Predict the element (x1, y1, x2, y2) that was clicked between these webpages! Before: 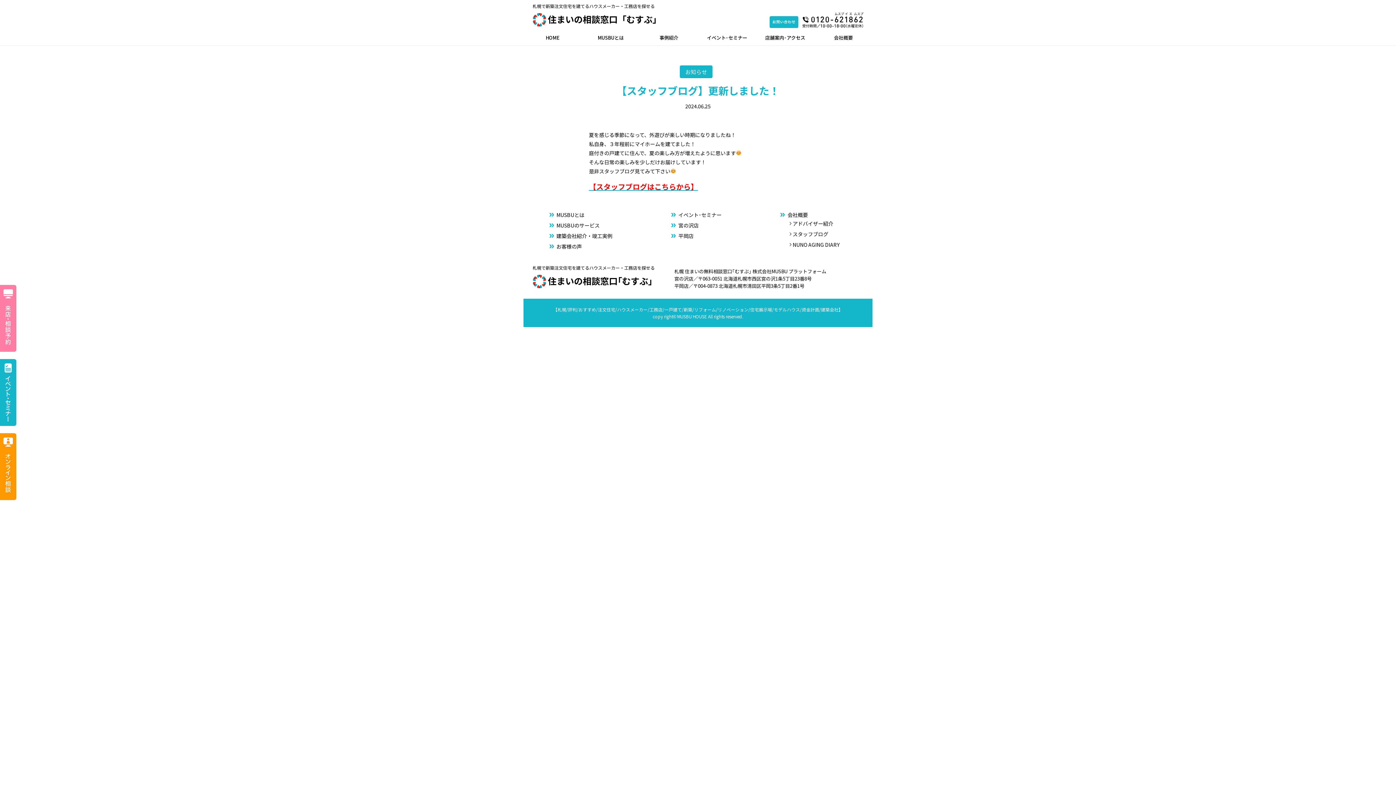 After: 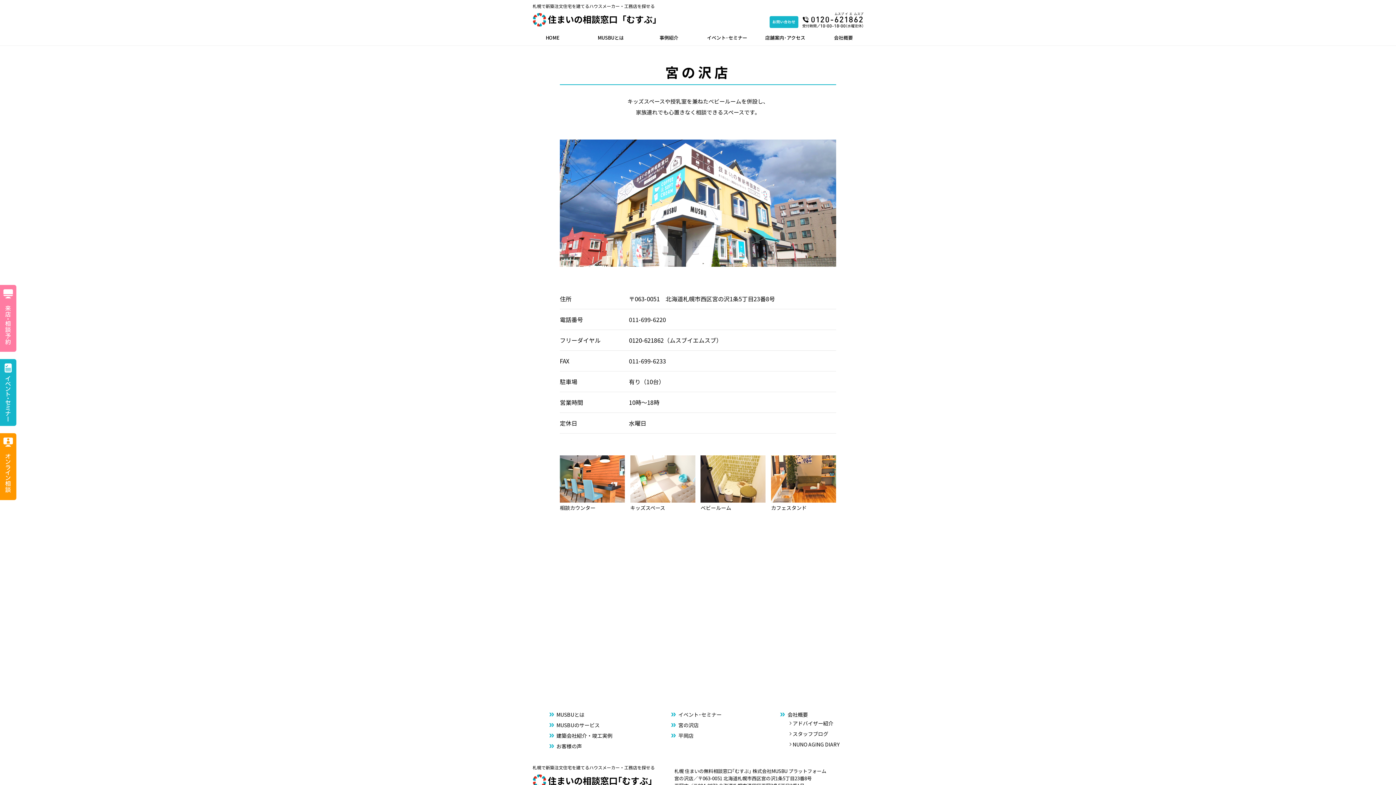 Action: label: 宮の沢店 bbox: (678, 221, 698, 229)